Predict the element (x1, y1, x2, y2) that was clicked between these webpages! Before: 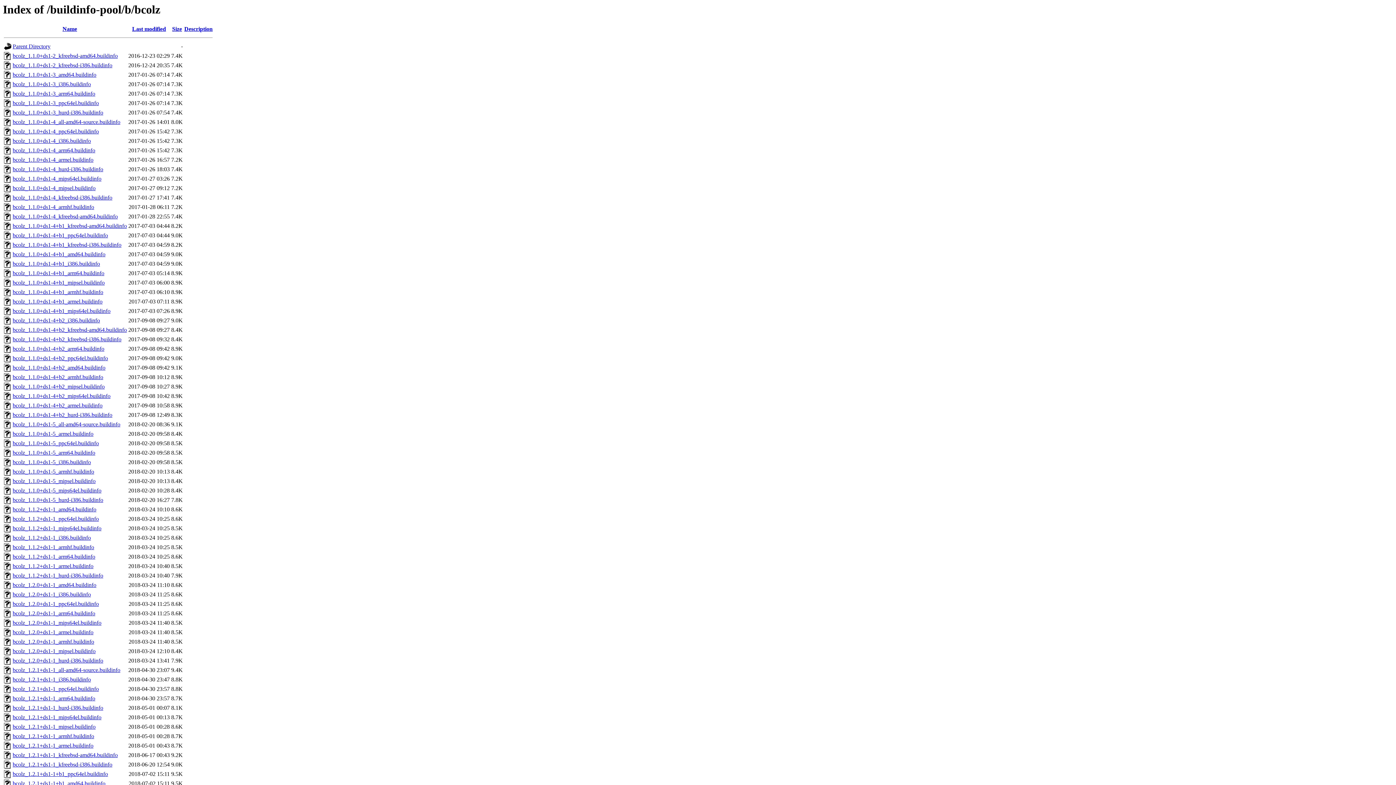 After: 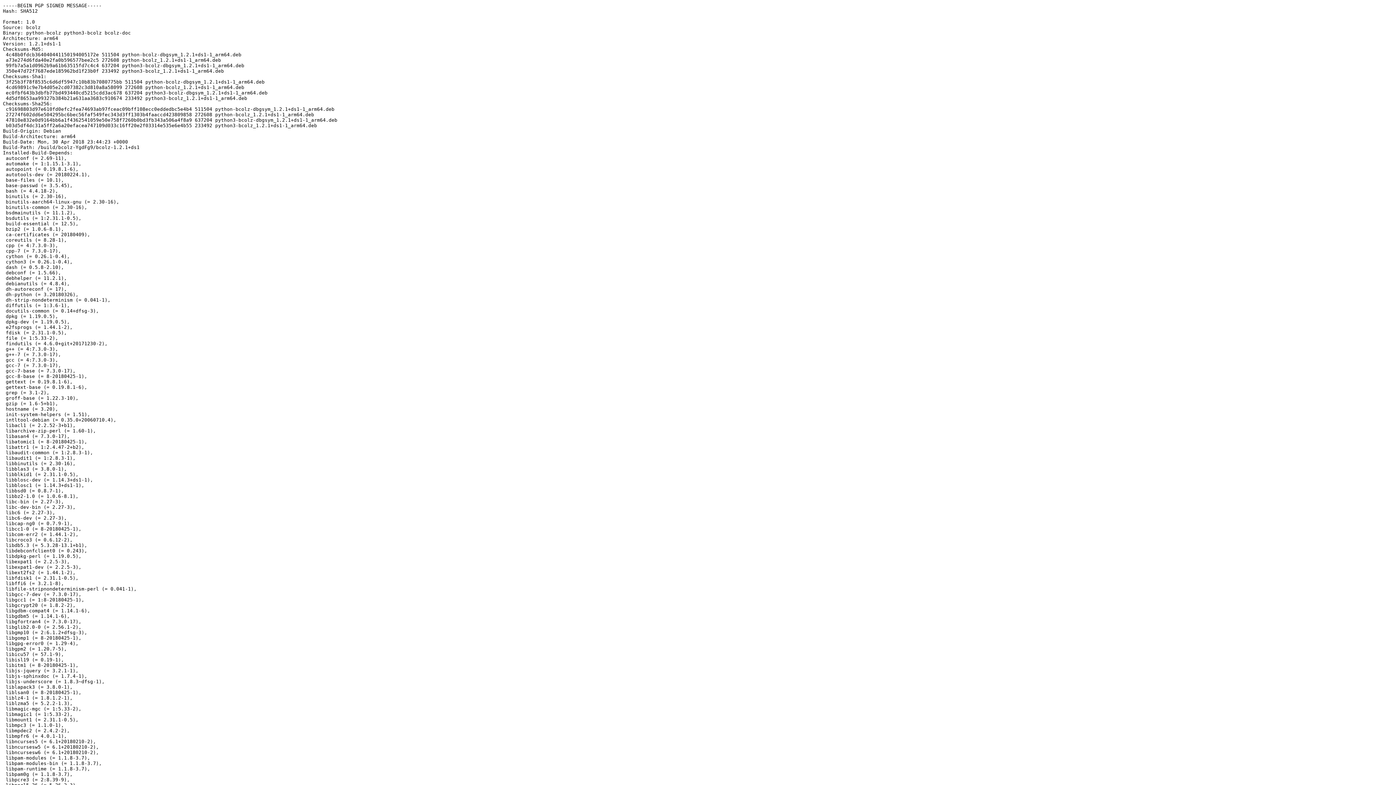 Action: bbox: (12, 695, 95, 701) label: bcolz_1.2.1+ds1-1_arm64.buildinfo